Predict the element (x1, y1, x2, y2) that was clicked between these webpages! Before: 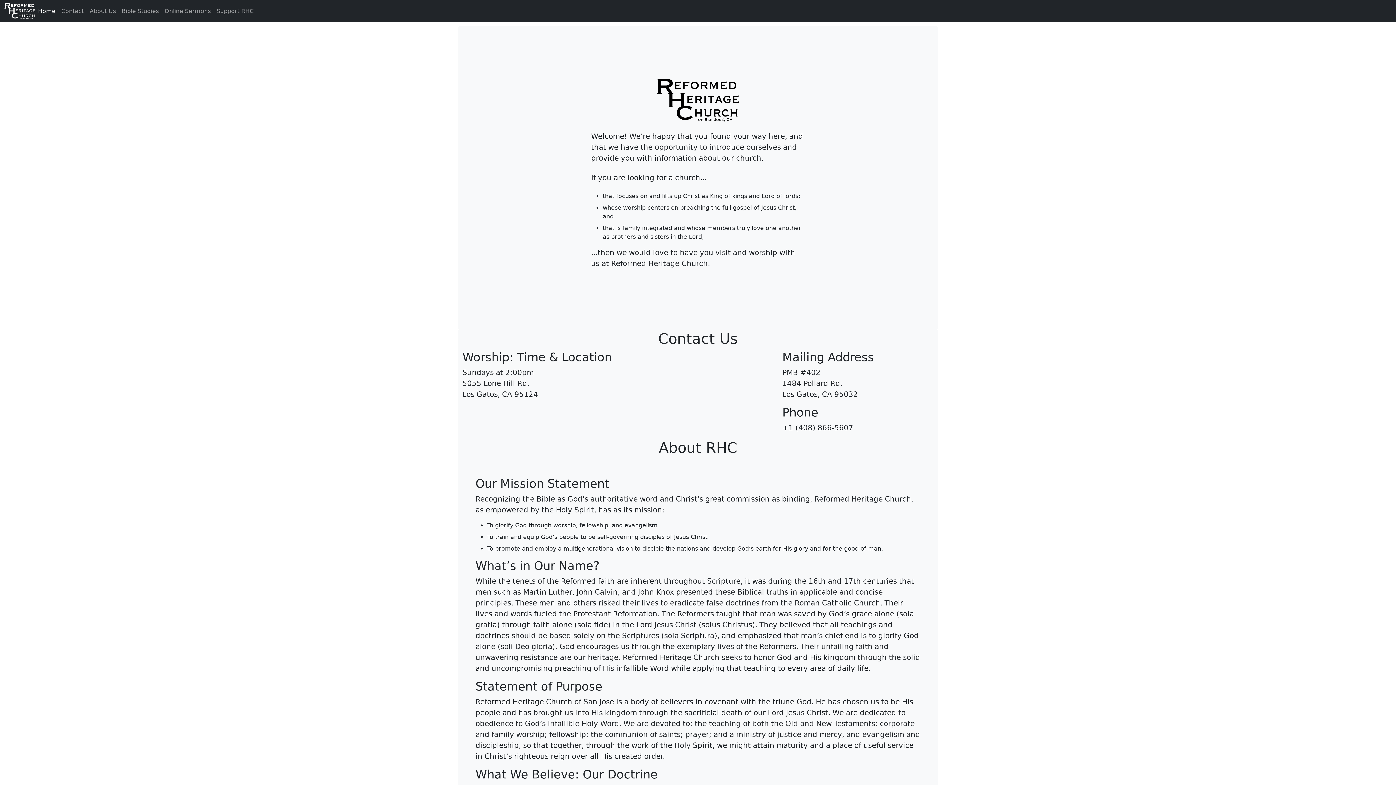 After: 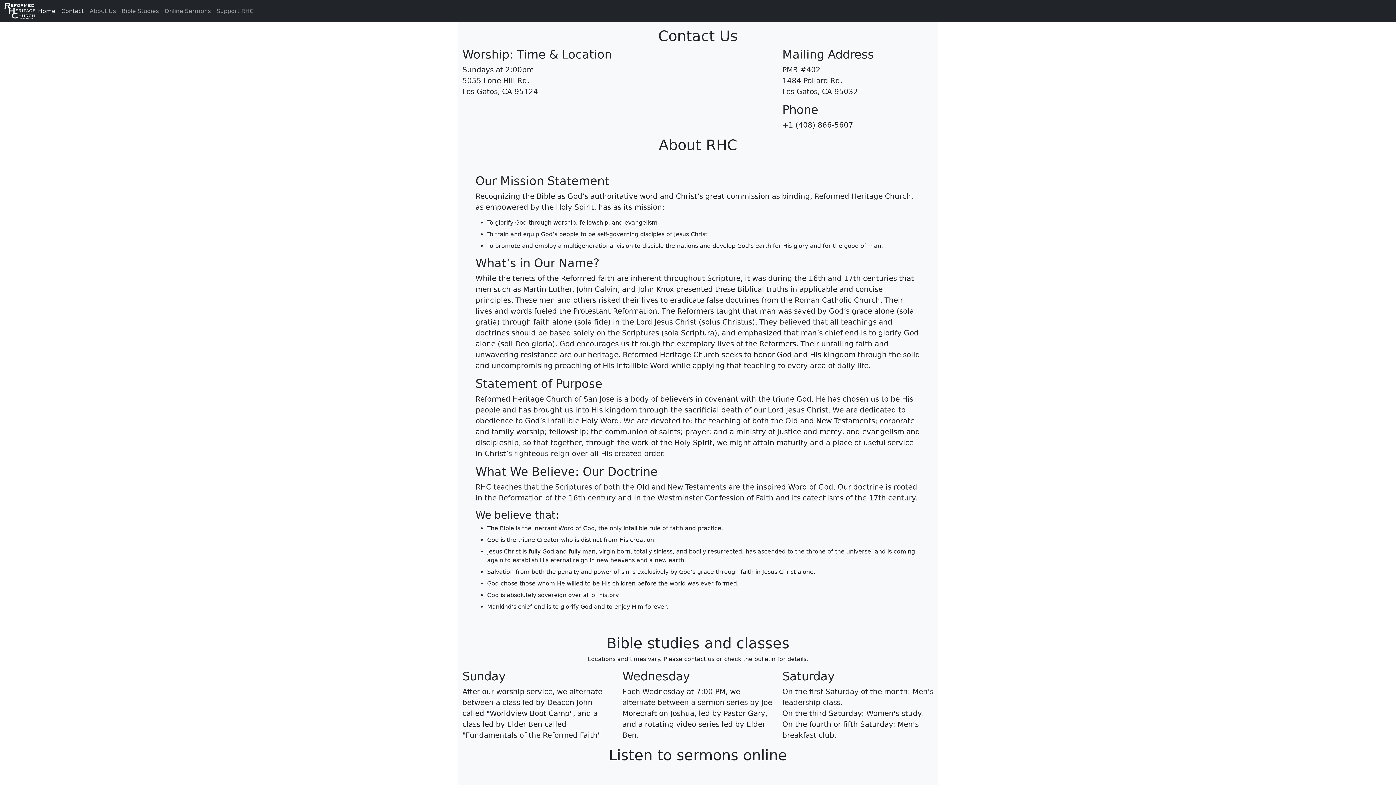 Action: label: Contact bbox: (58, 3, 86, 18)